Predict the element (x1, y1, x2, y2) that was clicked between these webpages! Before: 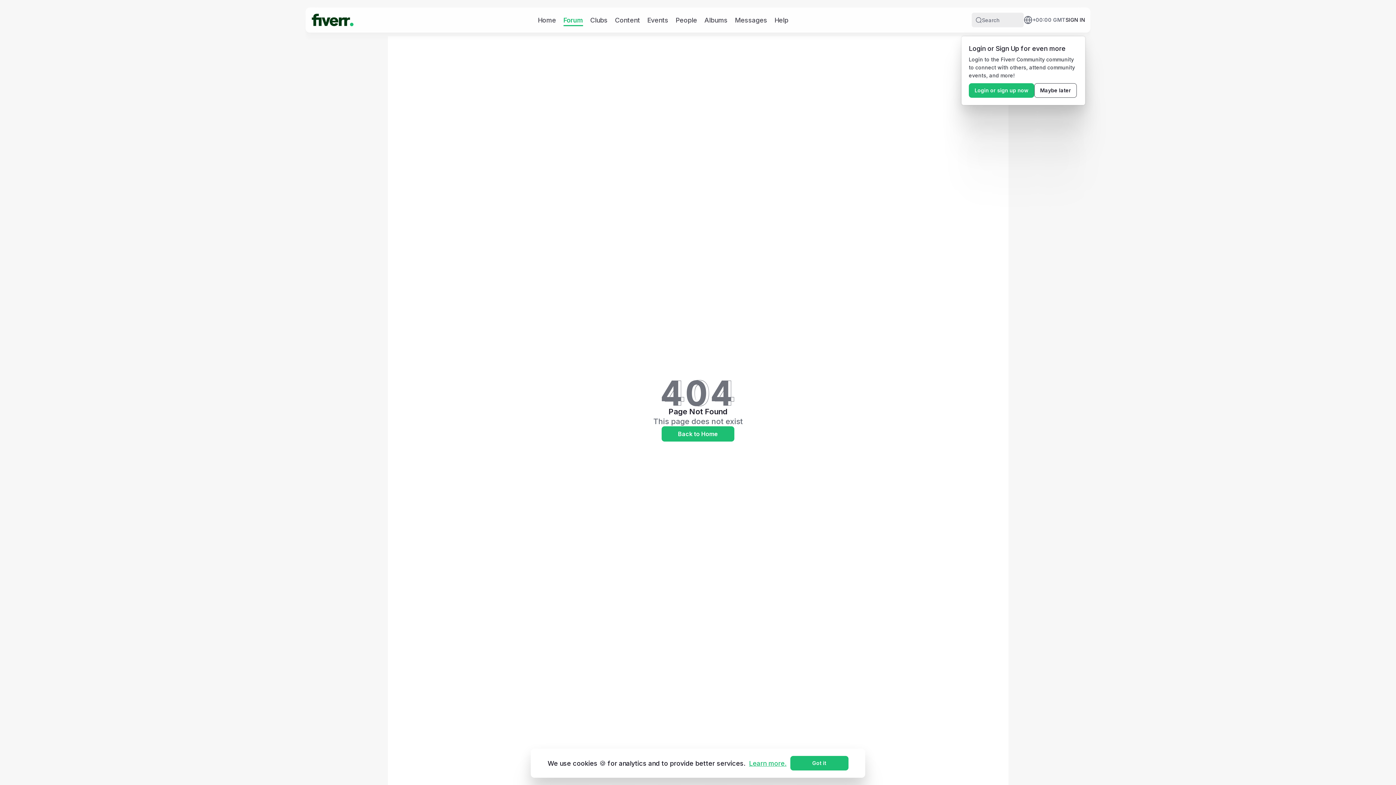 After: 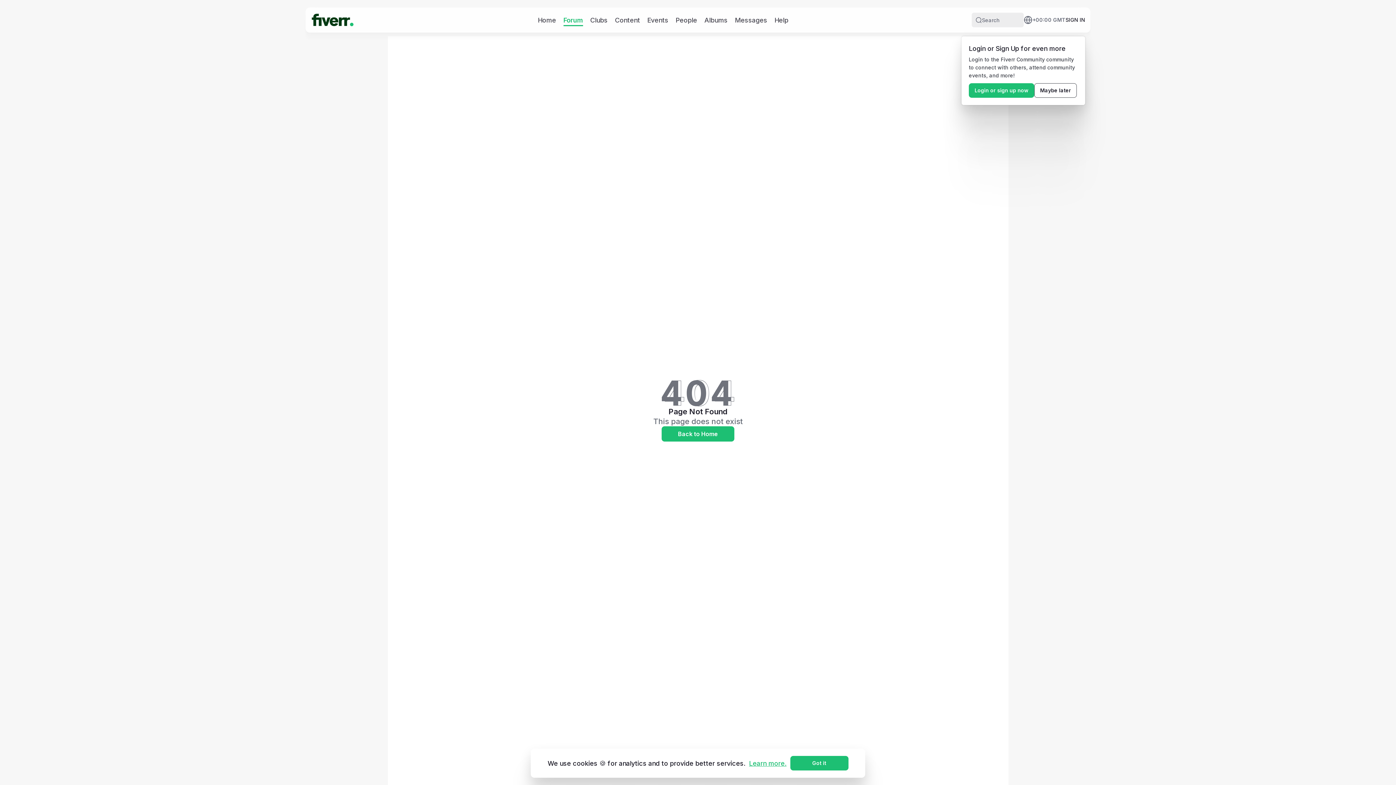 Action: label: Learn more. bbox: (745, 759, 790, 767)